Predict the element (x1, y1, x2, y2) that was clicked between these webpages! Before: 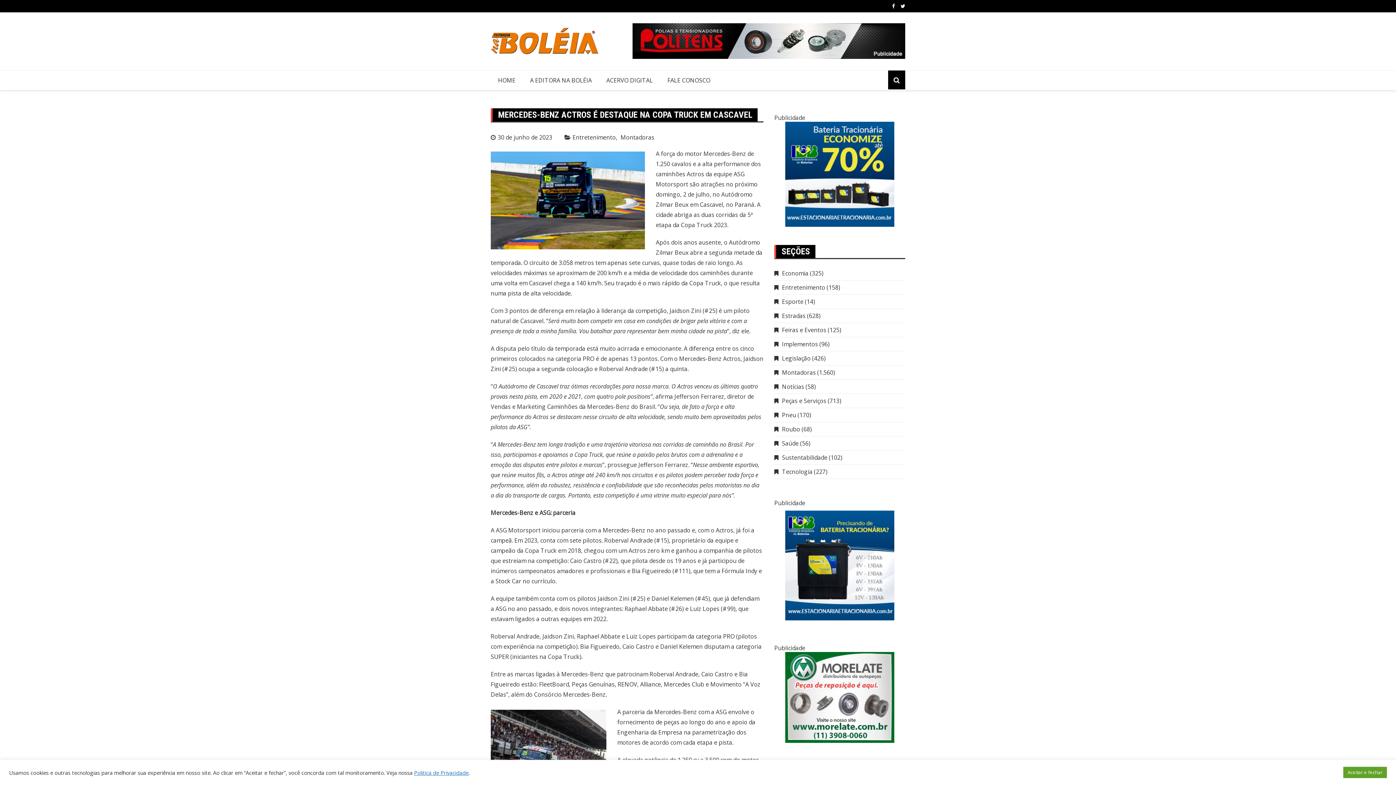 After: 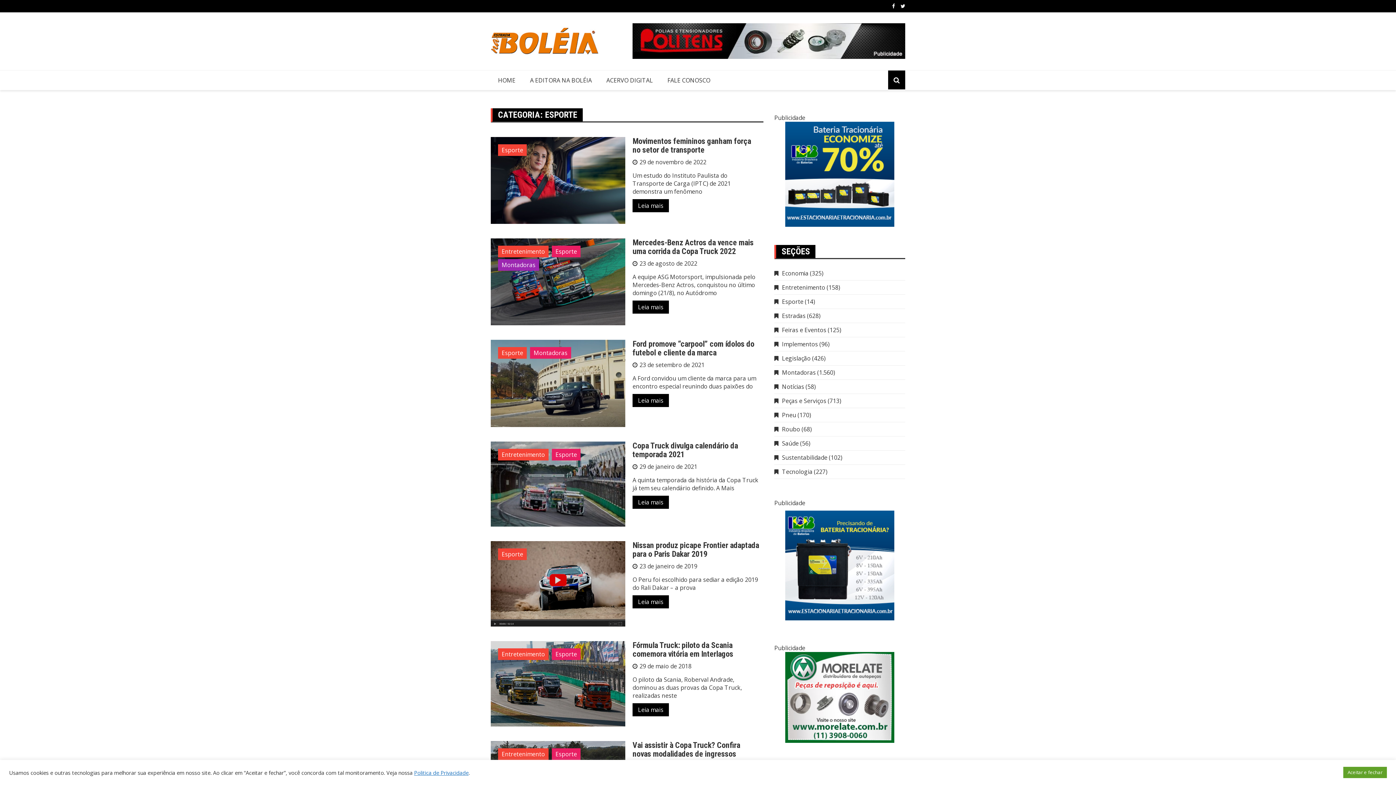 Action: bbox: (774, 297, 803, 305) label: Esporte